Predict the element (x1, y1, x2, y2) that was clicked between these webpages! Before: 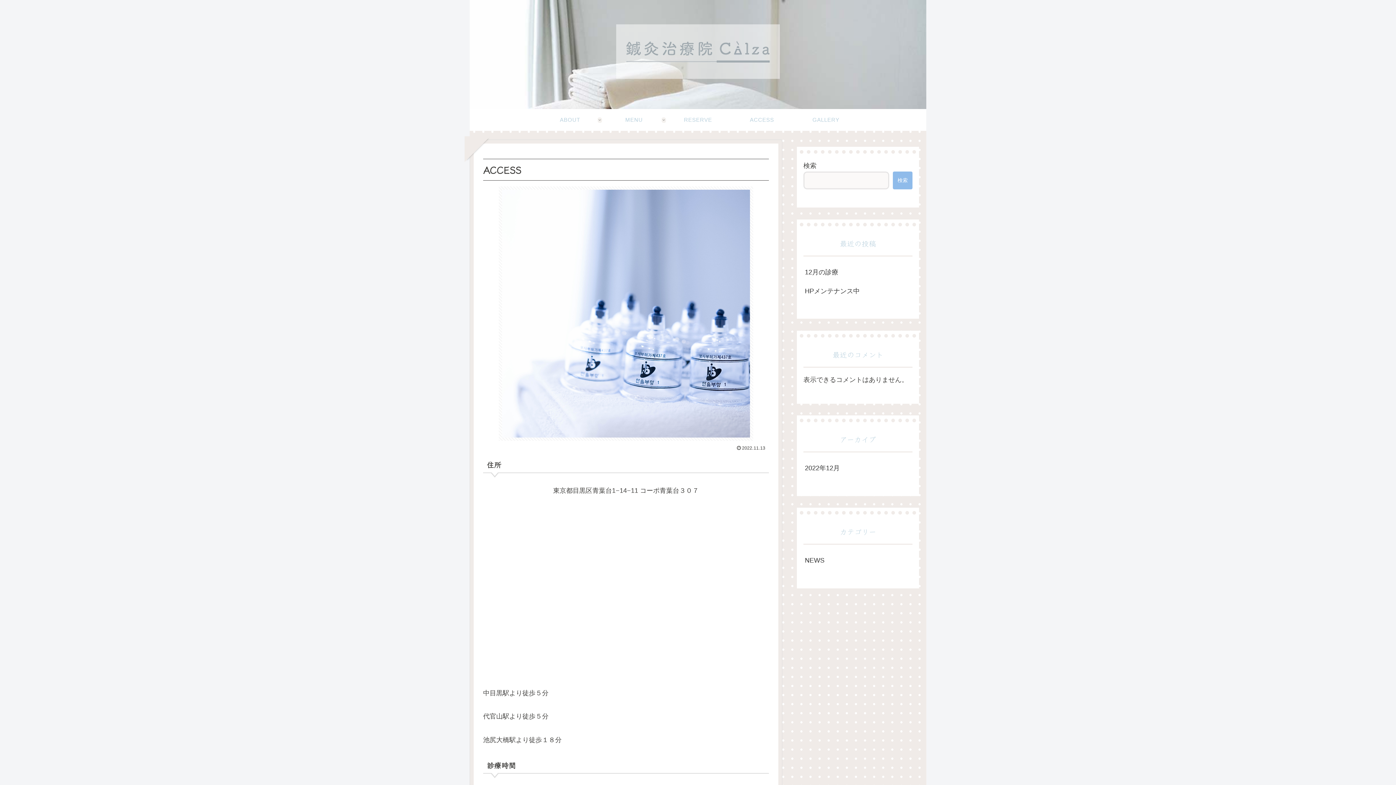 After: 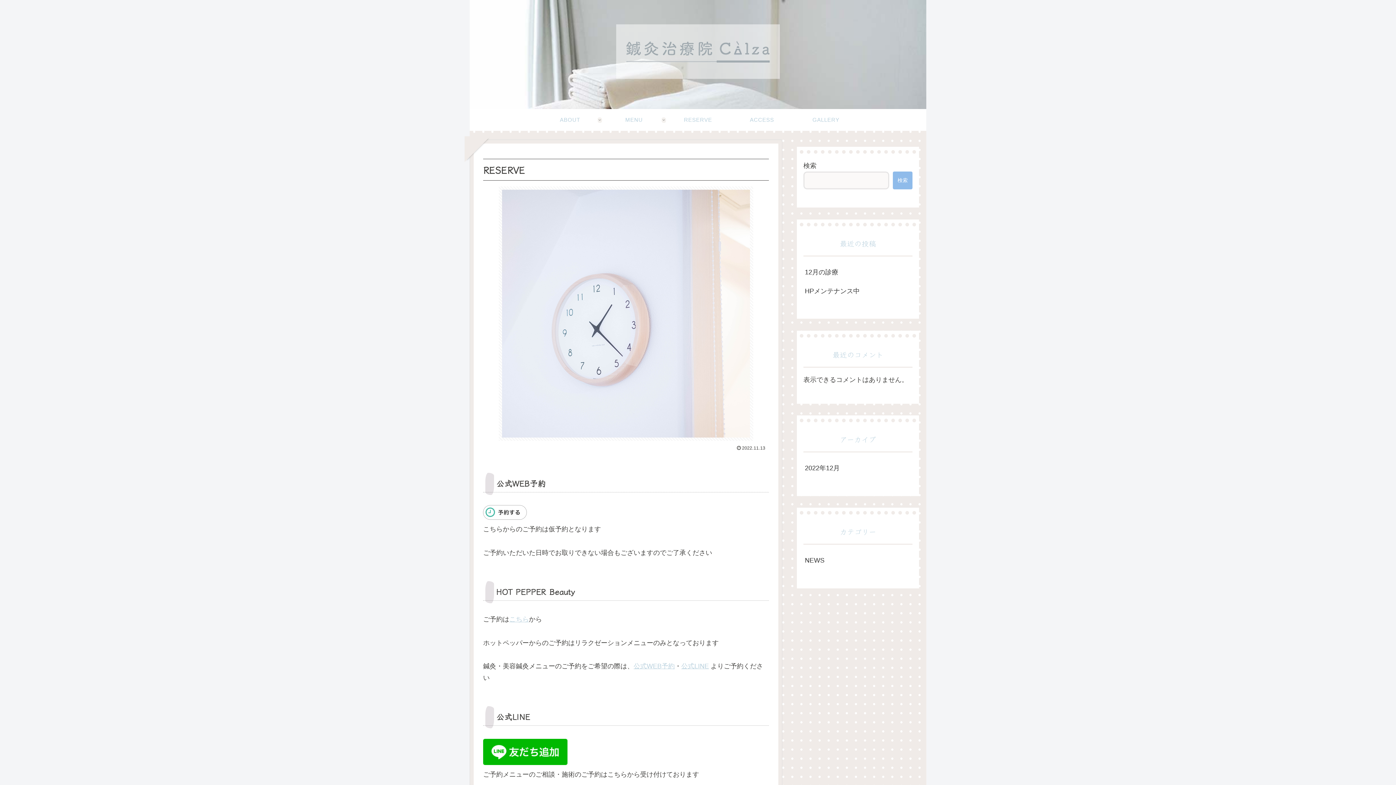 Action: bbox: (666, 109, 730, 130) label: RESERVE